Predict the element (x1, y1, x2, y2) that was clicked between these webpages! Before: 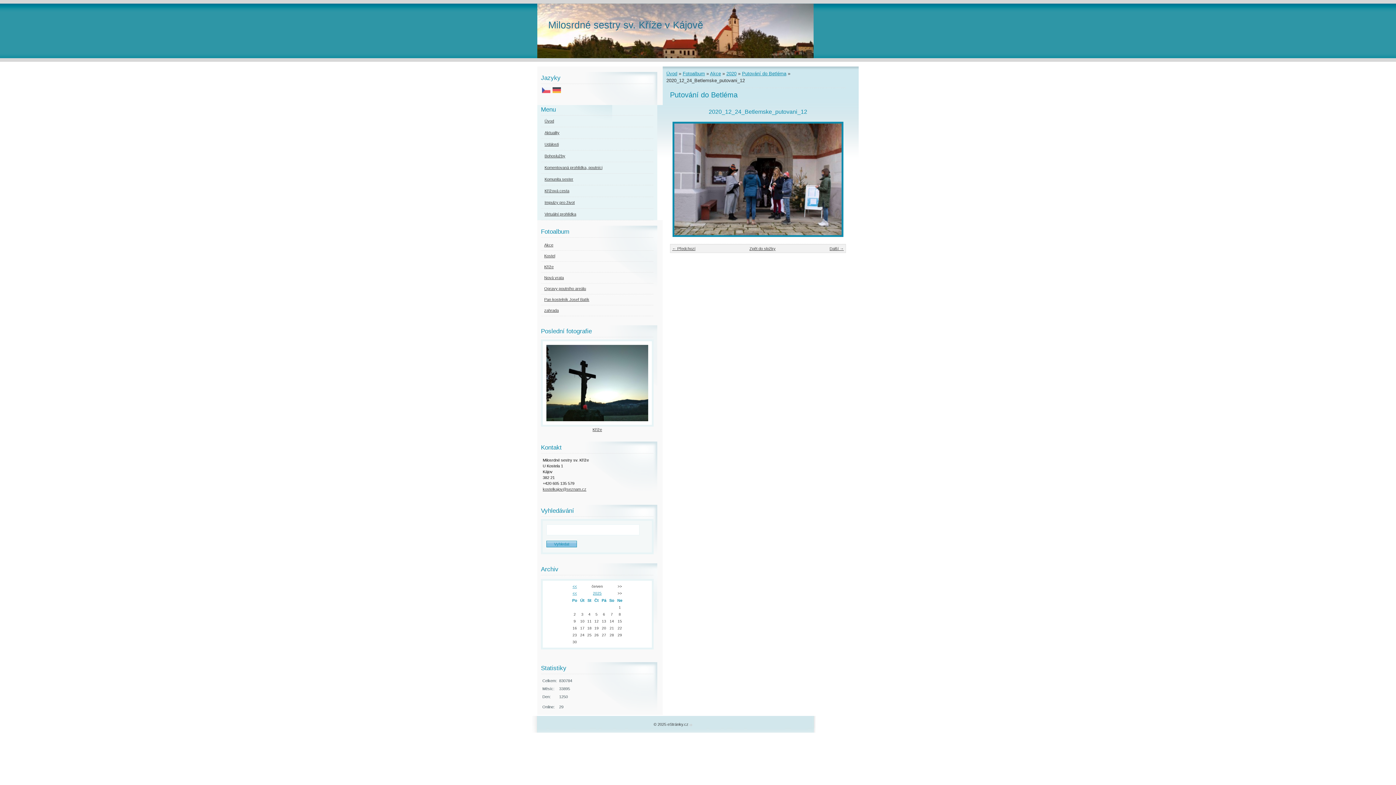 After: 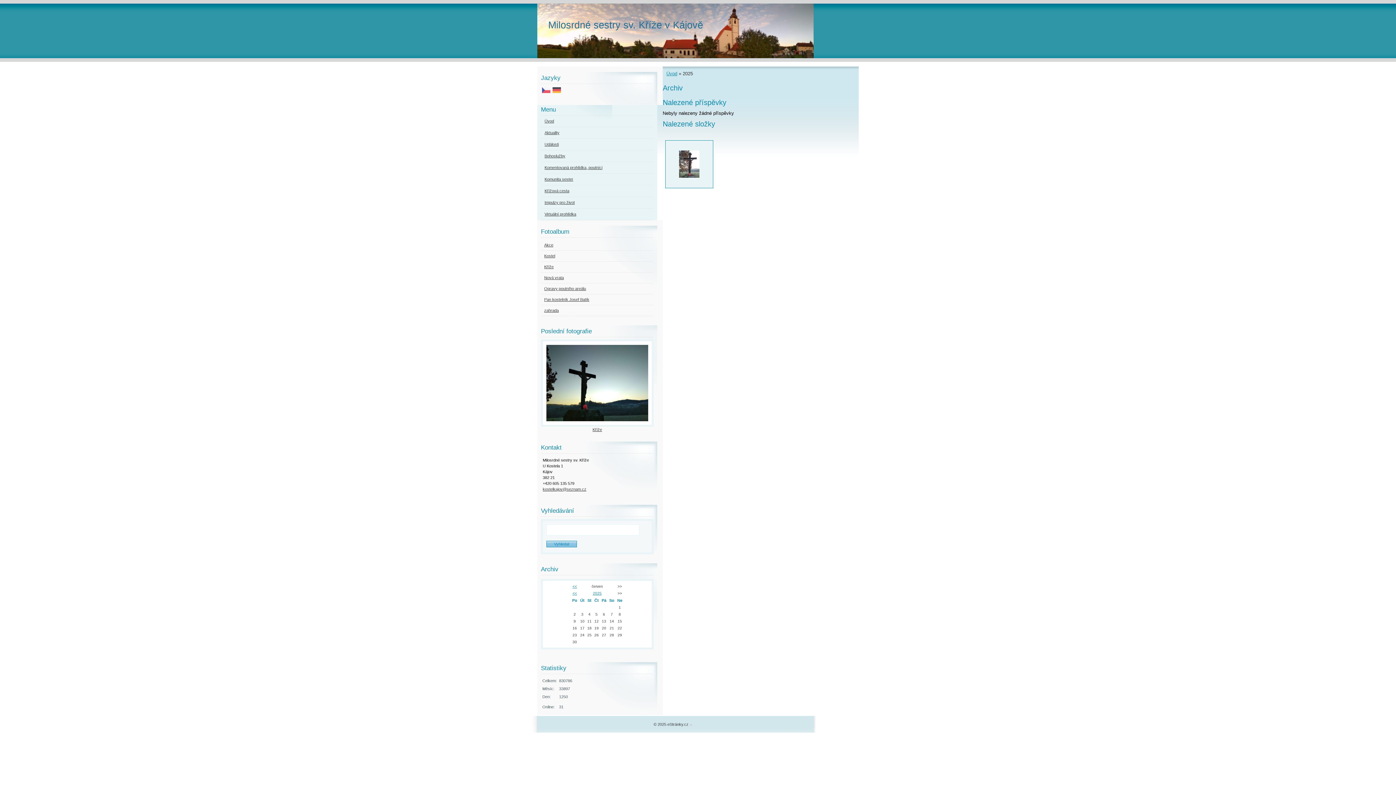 Action: bbox: (593, 591, 601, 595) label: 2025